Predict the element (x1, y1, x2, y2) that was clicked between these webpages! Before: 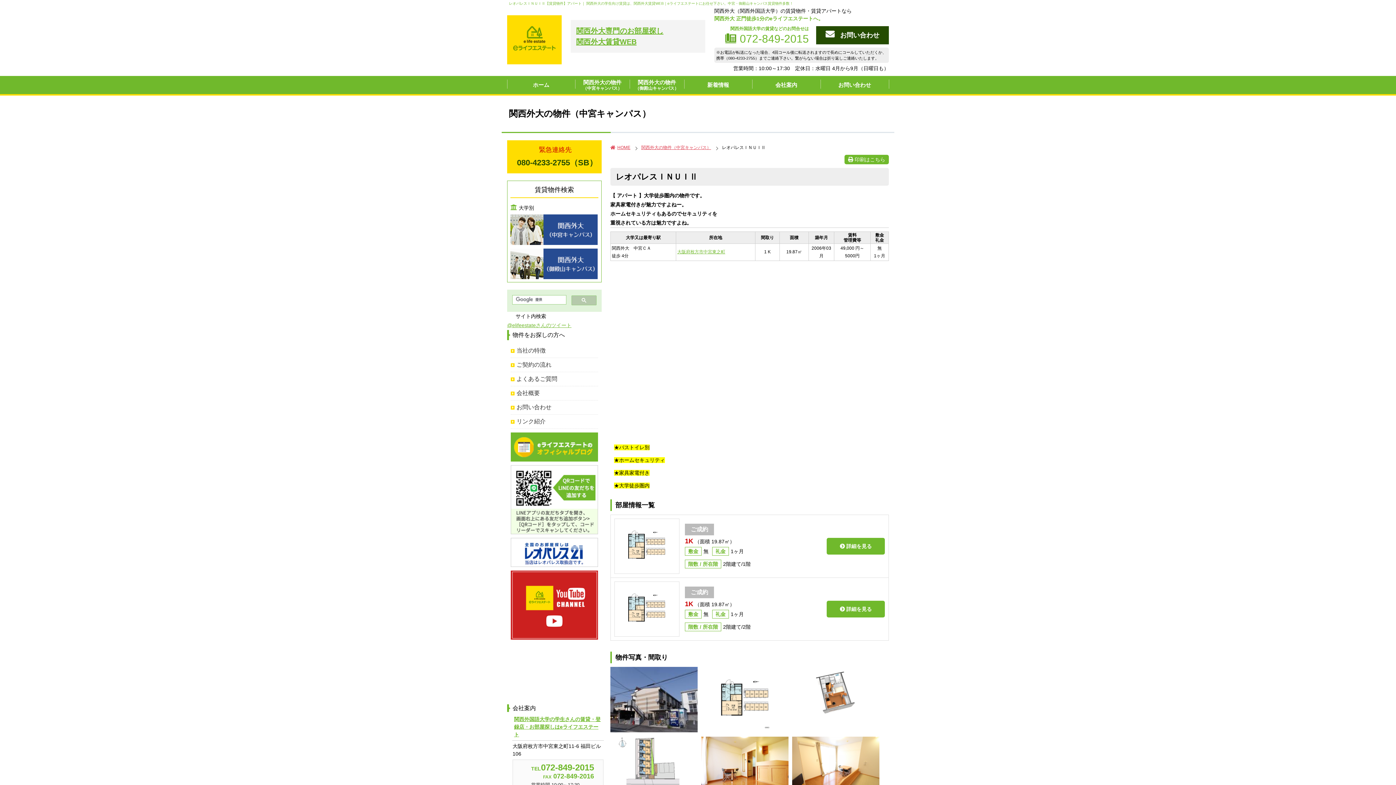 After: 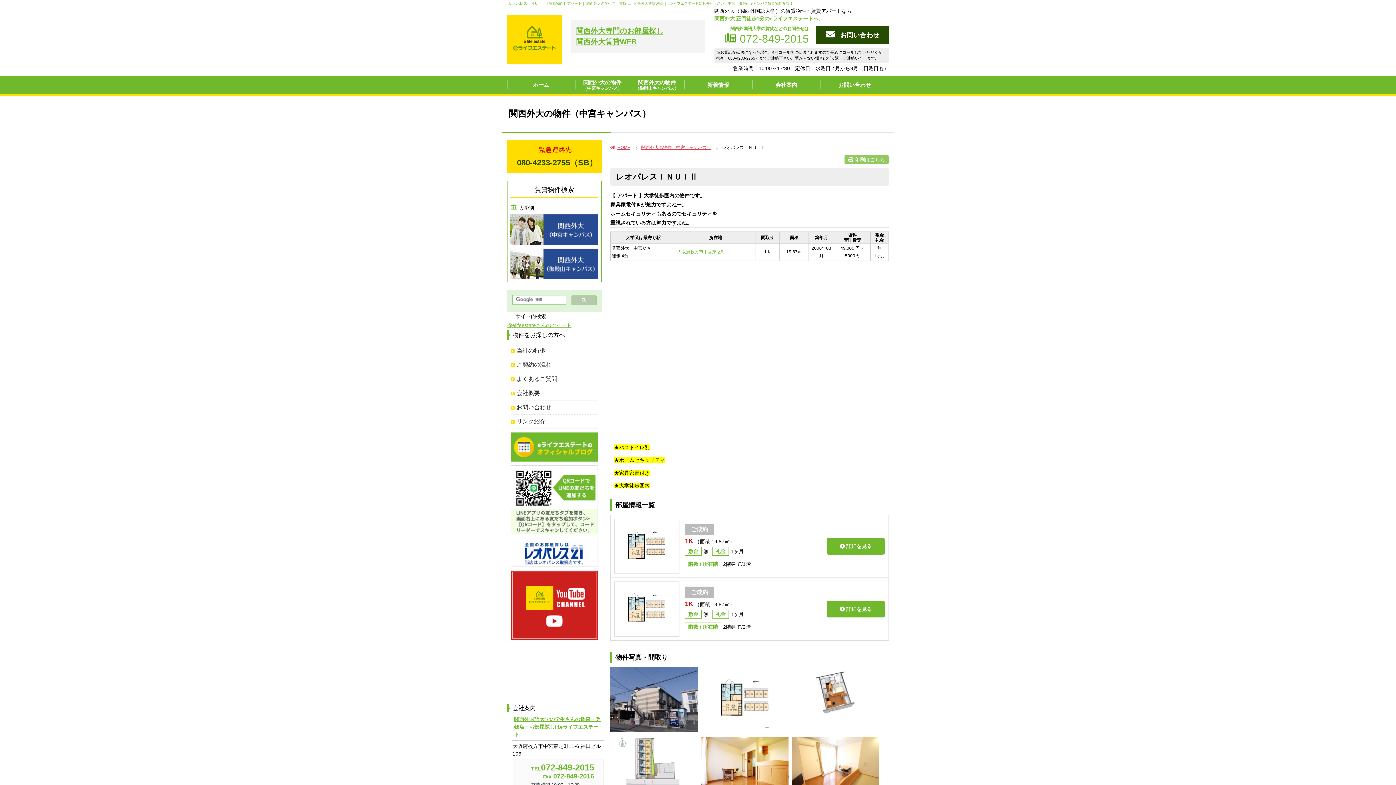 Action: label:  印刷はこちら bbox: (844, 154, 889, 164)